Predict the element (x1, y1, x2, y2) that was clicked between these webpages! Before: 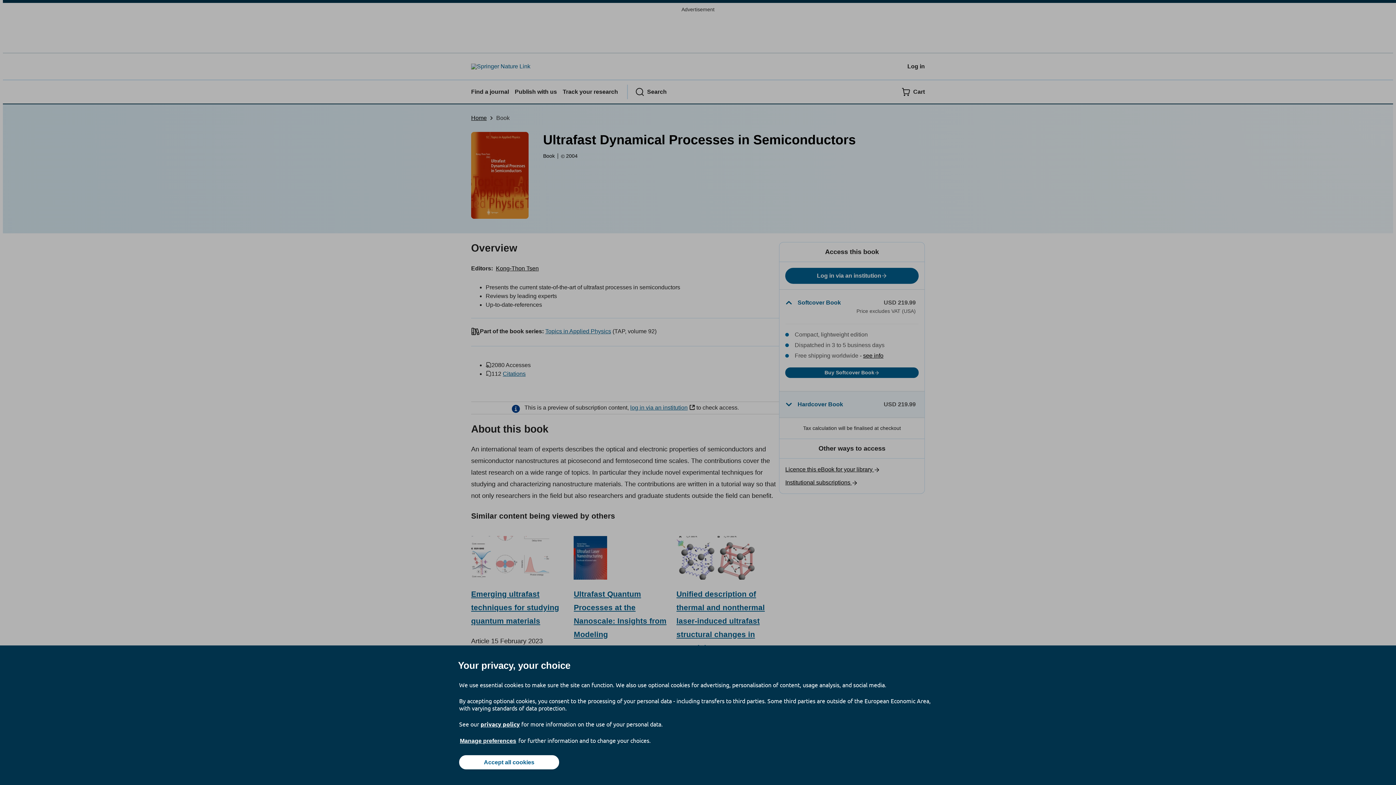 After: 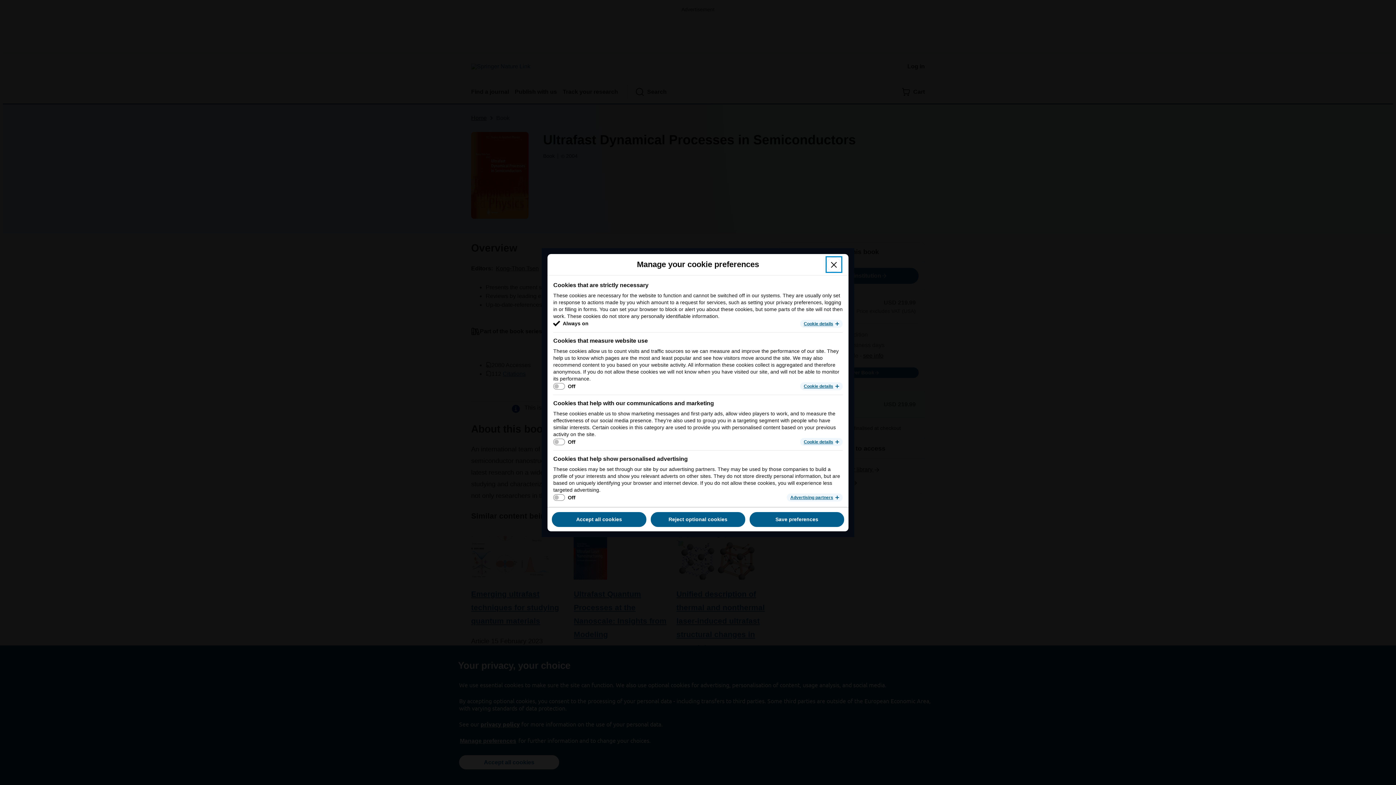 Action: label: Manage preferences bbox: (459, 737, 517, 745)